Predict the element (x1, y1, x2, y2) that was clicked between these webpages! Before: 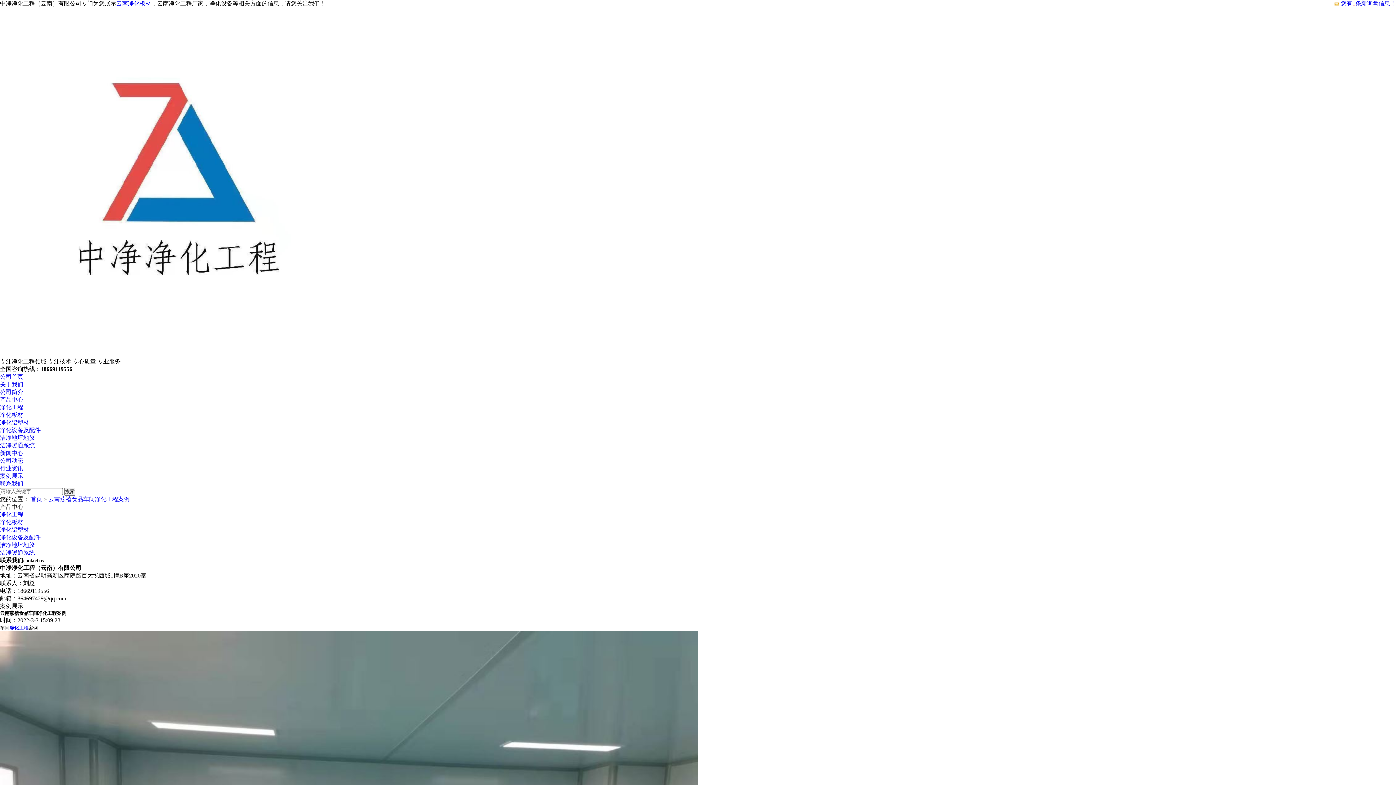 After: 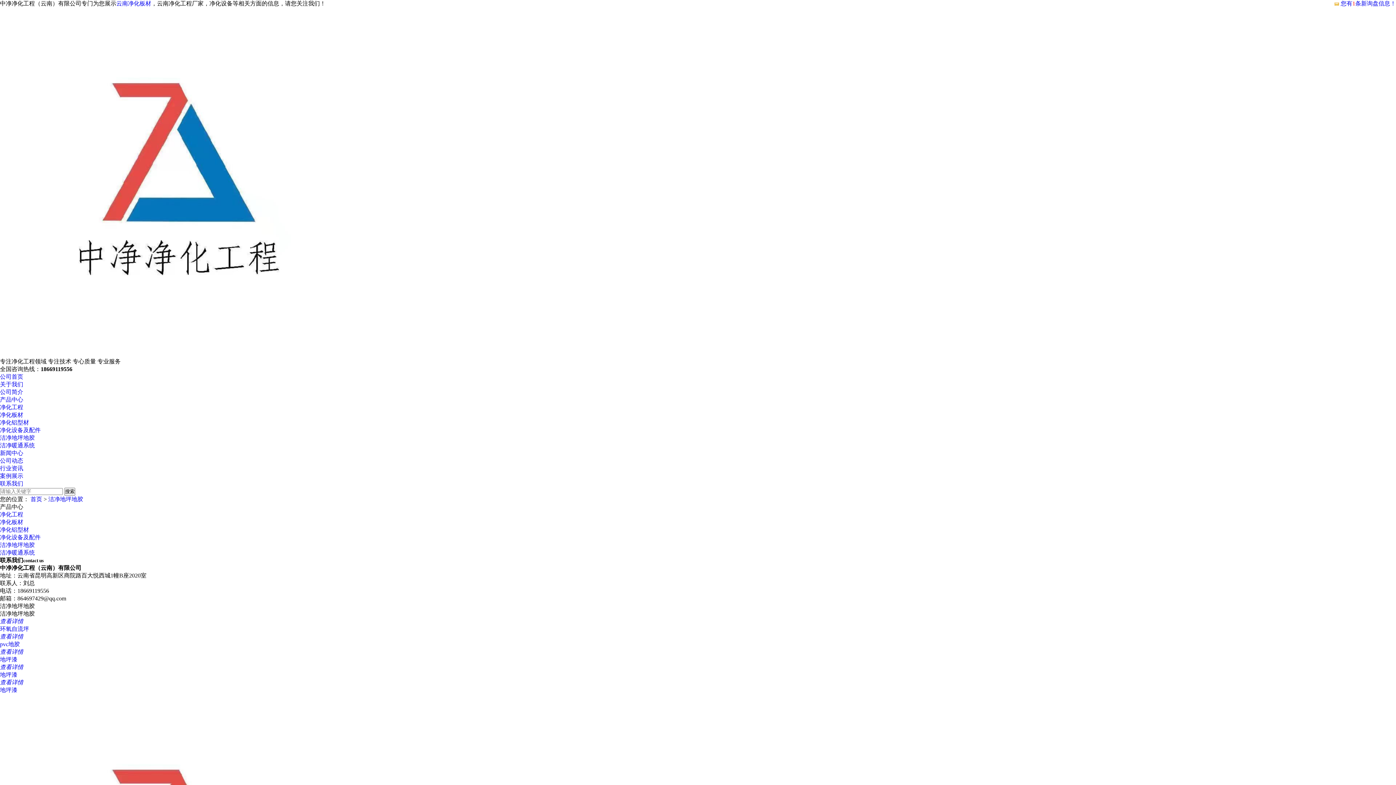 Action: bbox: (0, 434, 34, 441) label: 洁净地坪地胶